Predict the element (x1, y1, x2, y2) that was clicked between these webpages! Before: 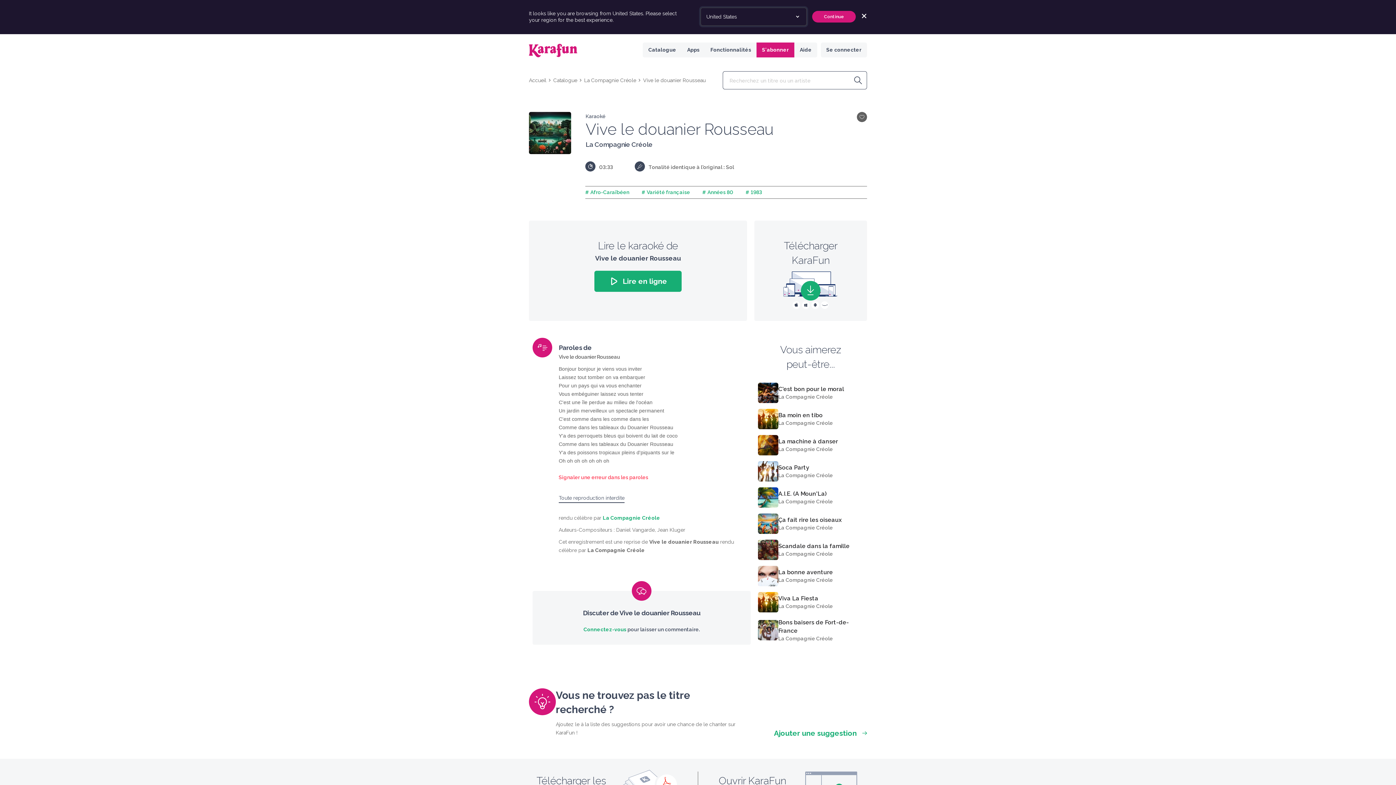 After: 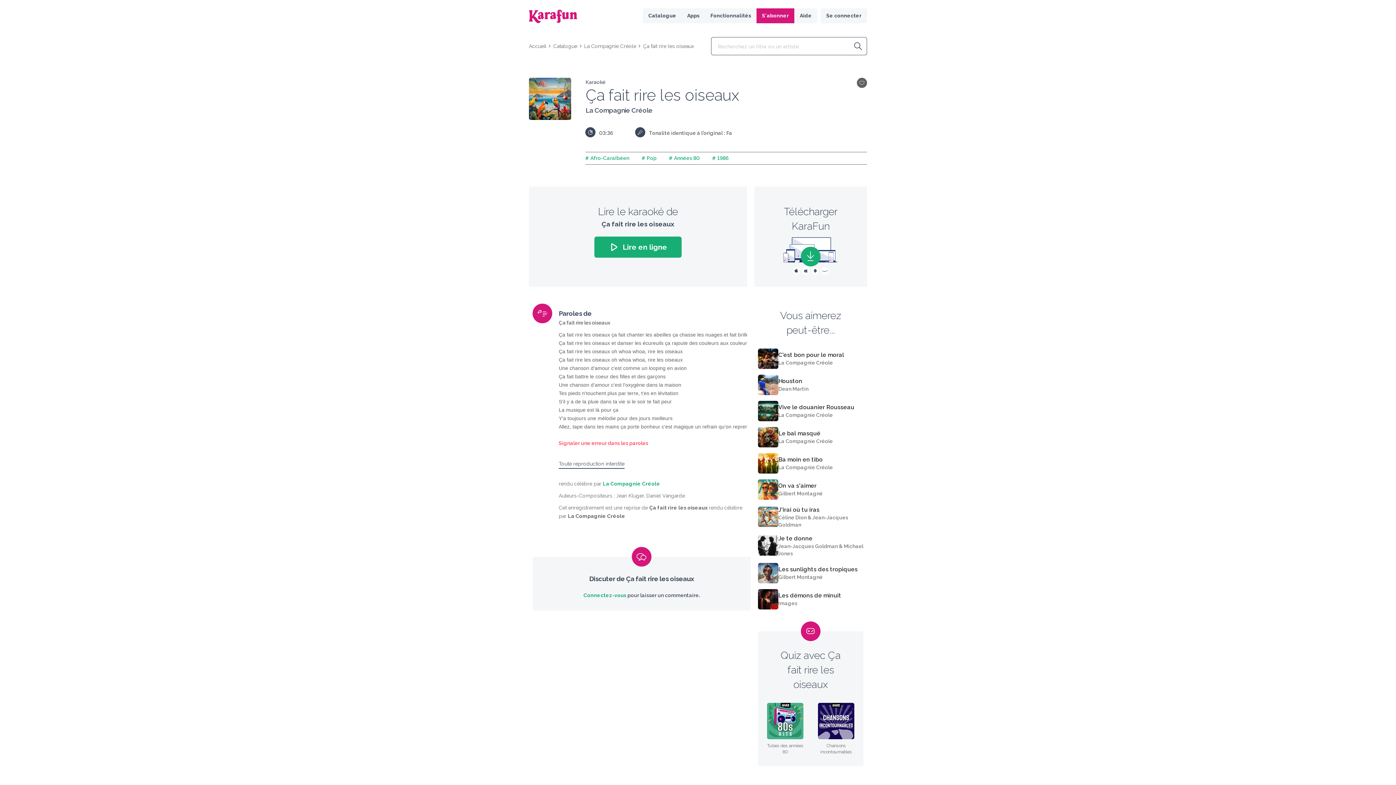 Action: bbox: (758, 513, 778, 534)